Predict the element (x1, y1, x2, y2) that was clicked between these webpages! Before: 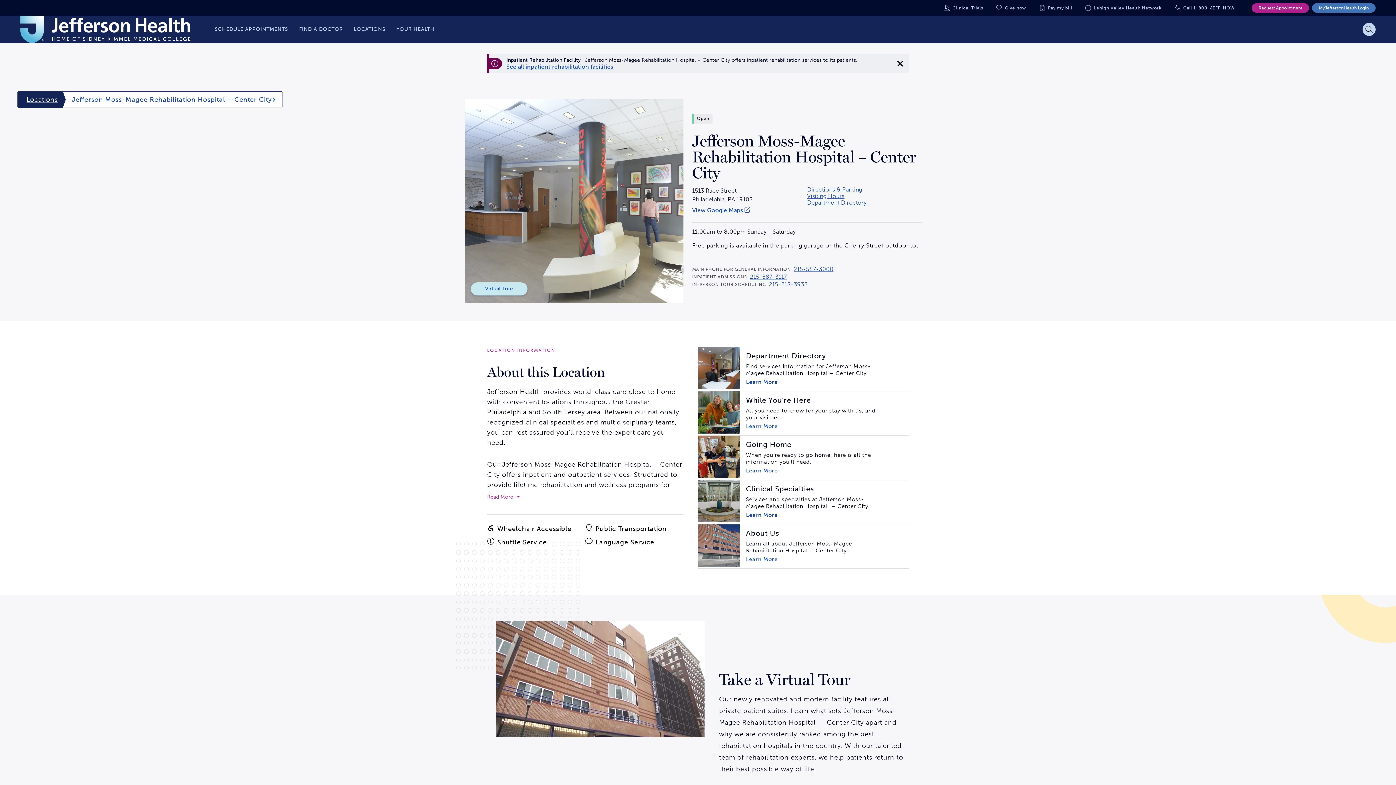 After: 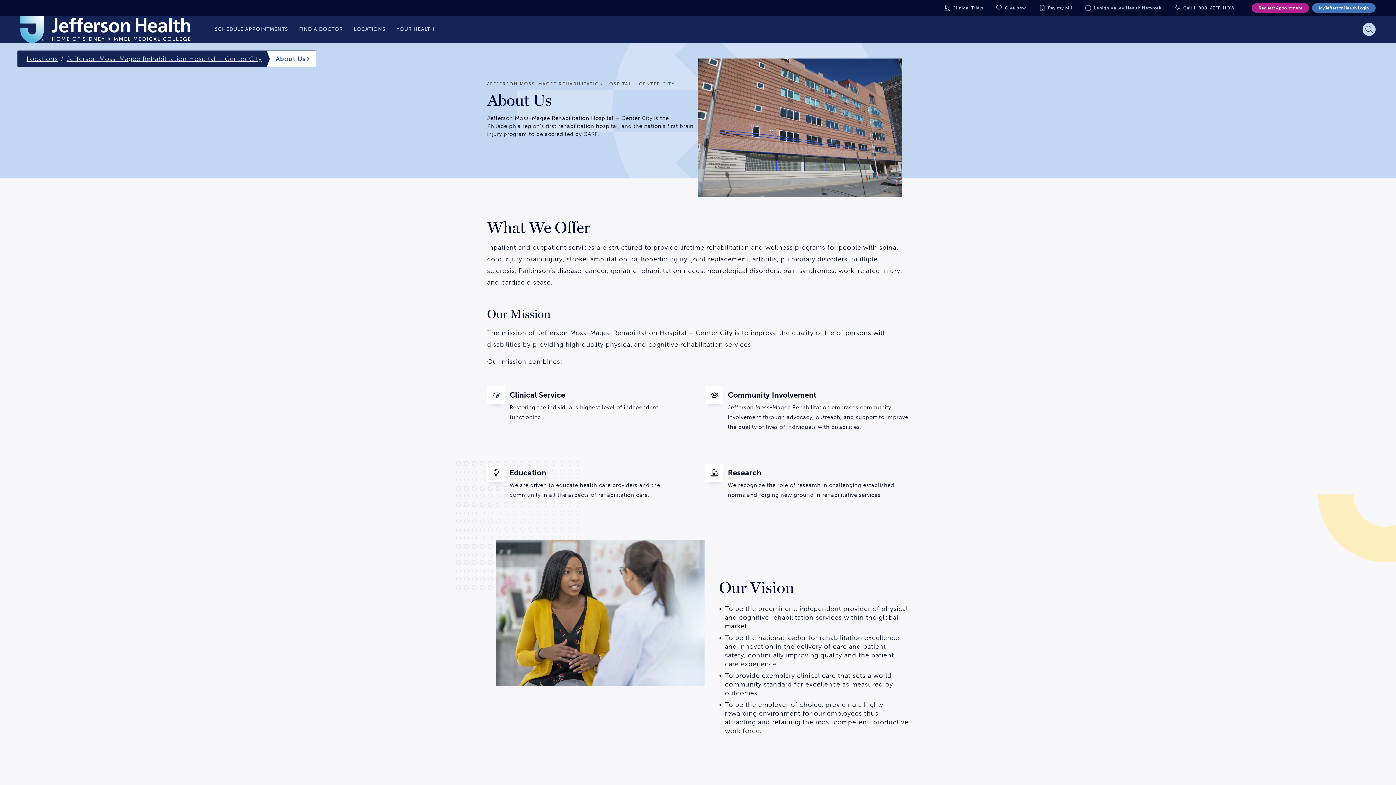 Action: bbox: (698, 524, 909, 568) label: About Us

Learn all about Jefferson Moss-Magee Rehabilitation Hospital – Center City.

Learn More